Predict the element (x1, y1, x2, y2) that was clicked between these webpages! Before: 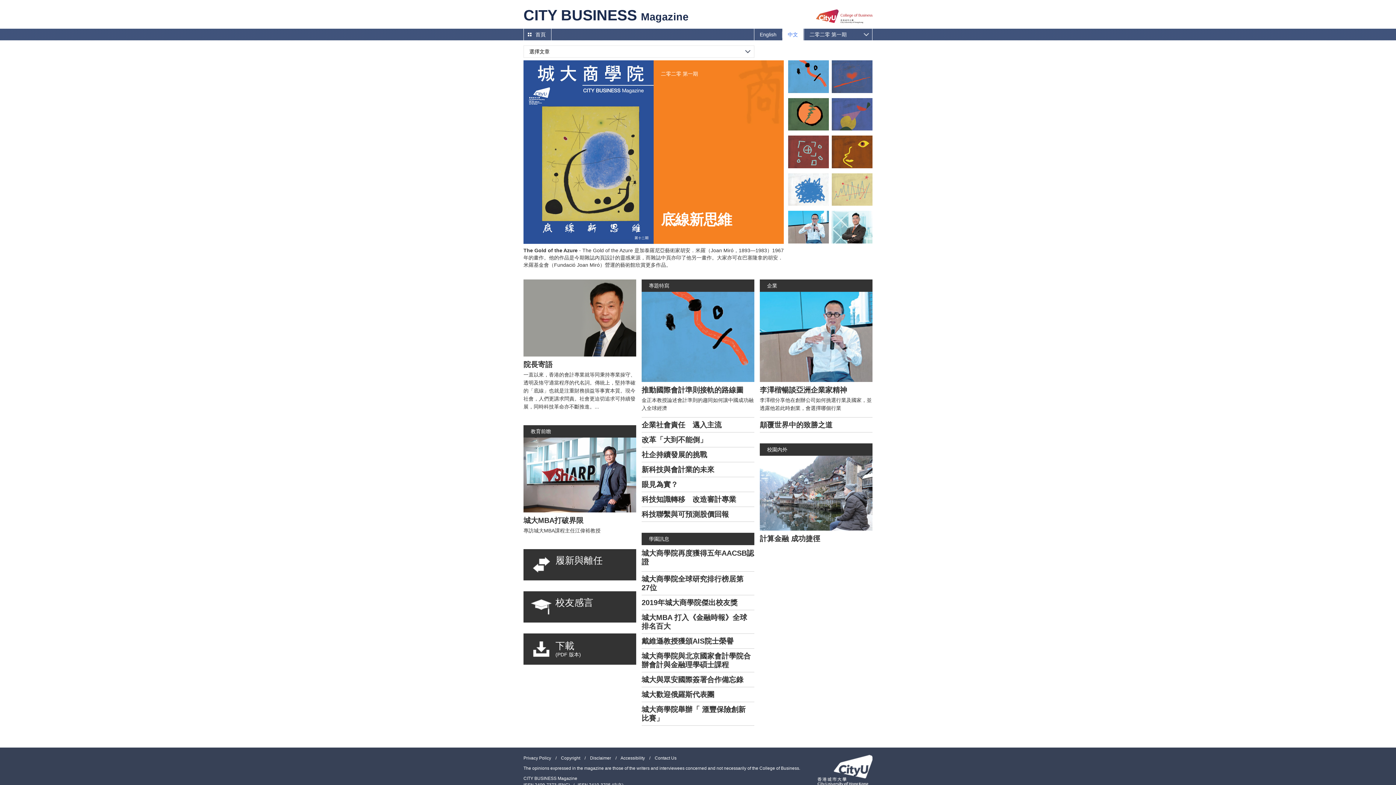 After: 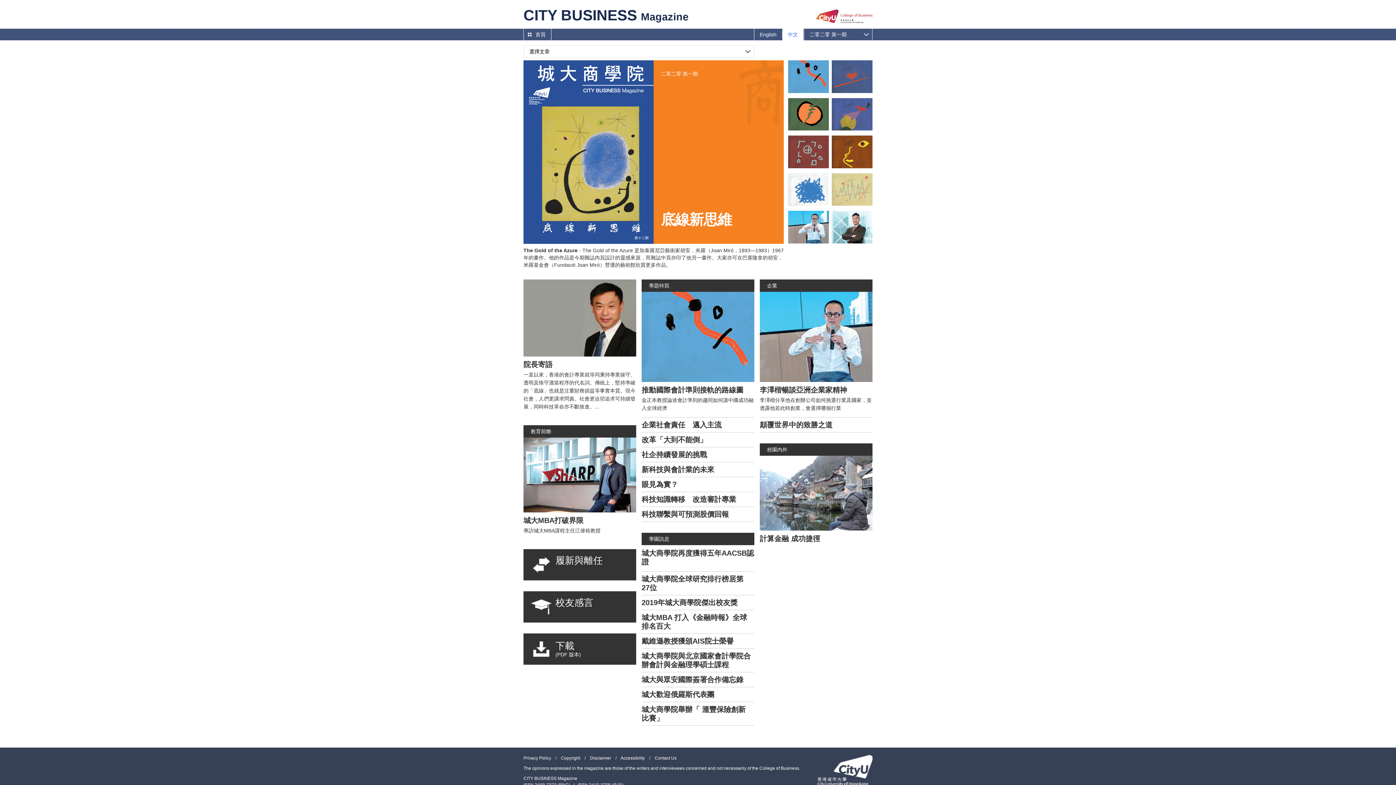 Action: bbox: (523, 549, 636, 580) label: 履新與離任